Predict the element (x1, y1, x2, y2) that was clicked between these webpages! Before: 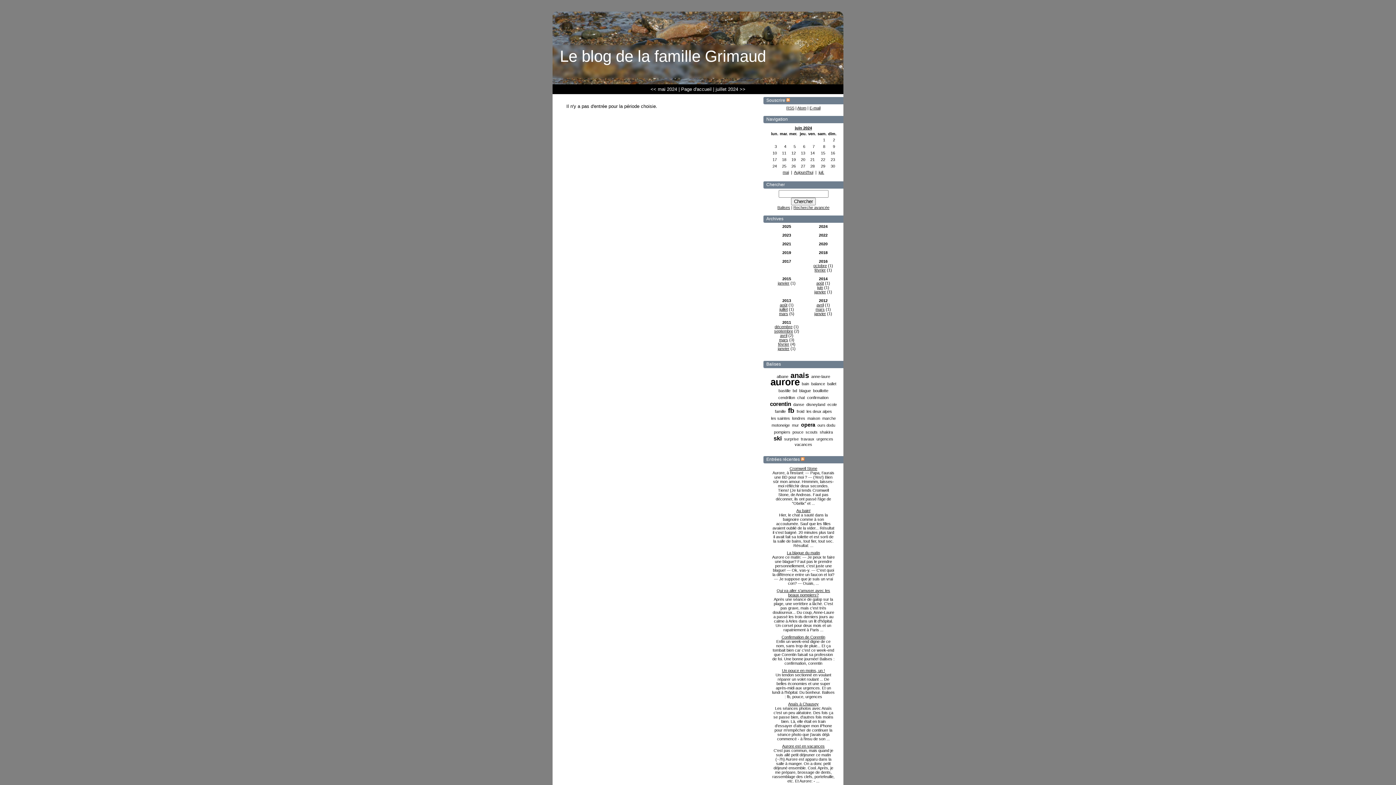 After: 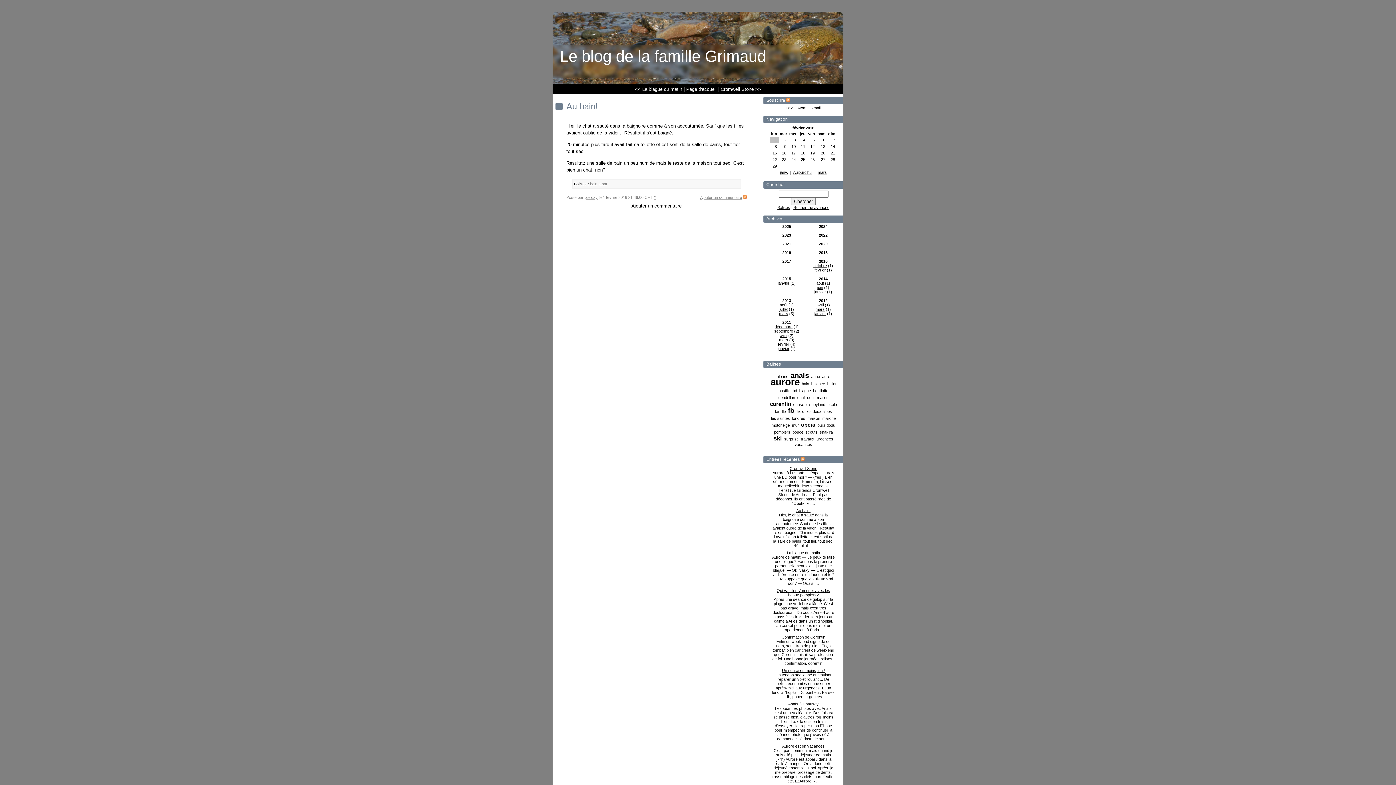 Action: label: Au bain! bbox: (796, 508, 810, 513)